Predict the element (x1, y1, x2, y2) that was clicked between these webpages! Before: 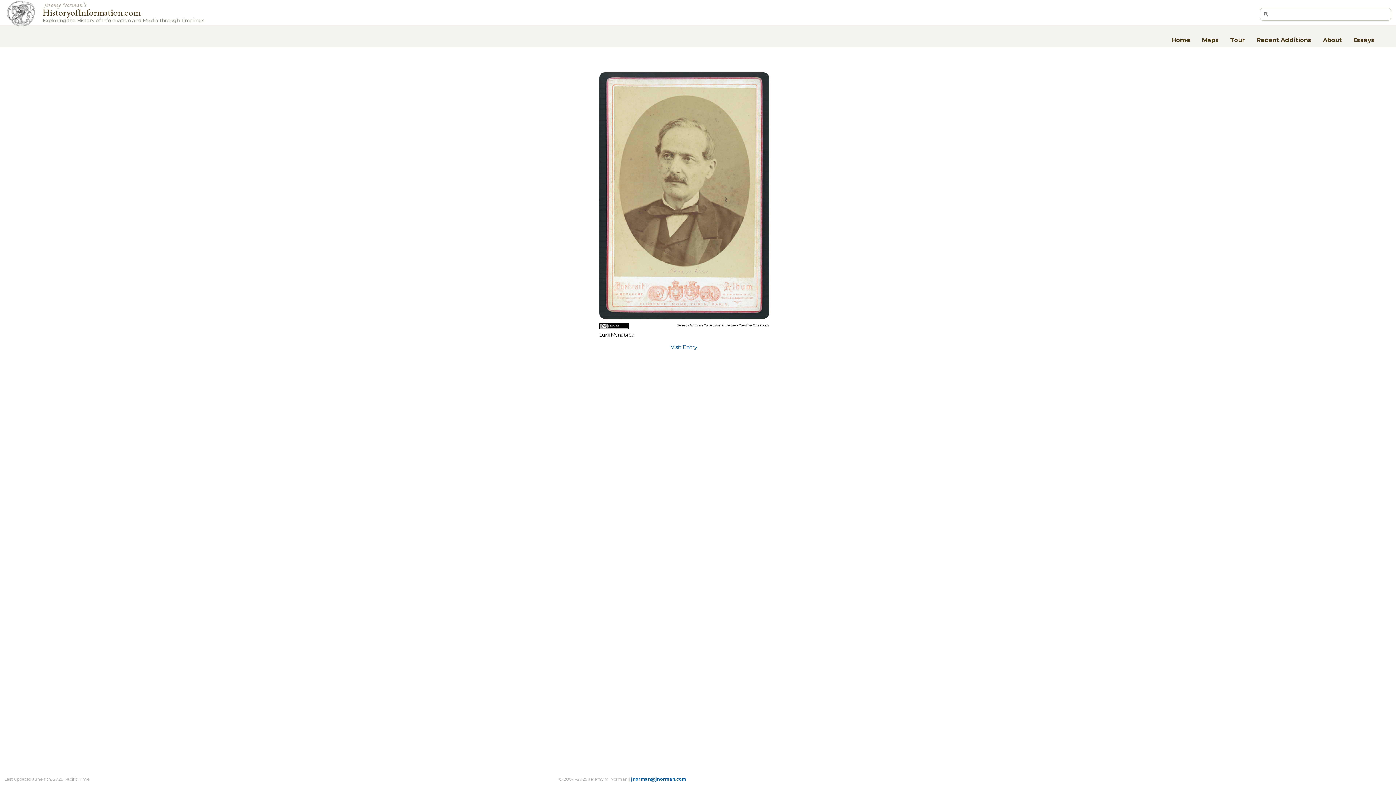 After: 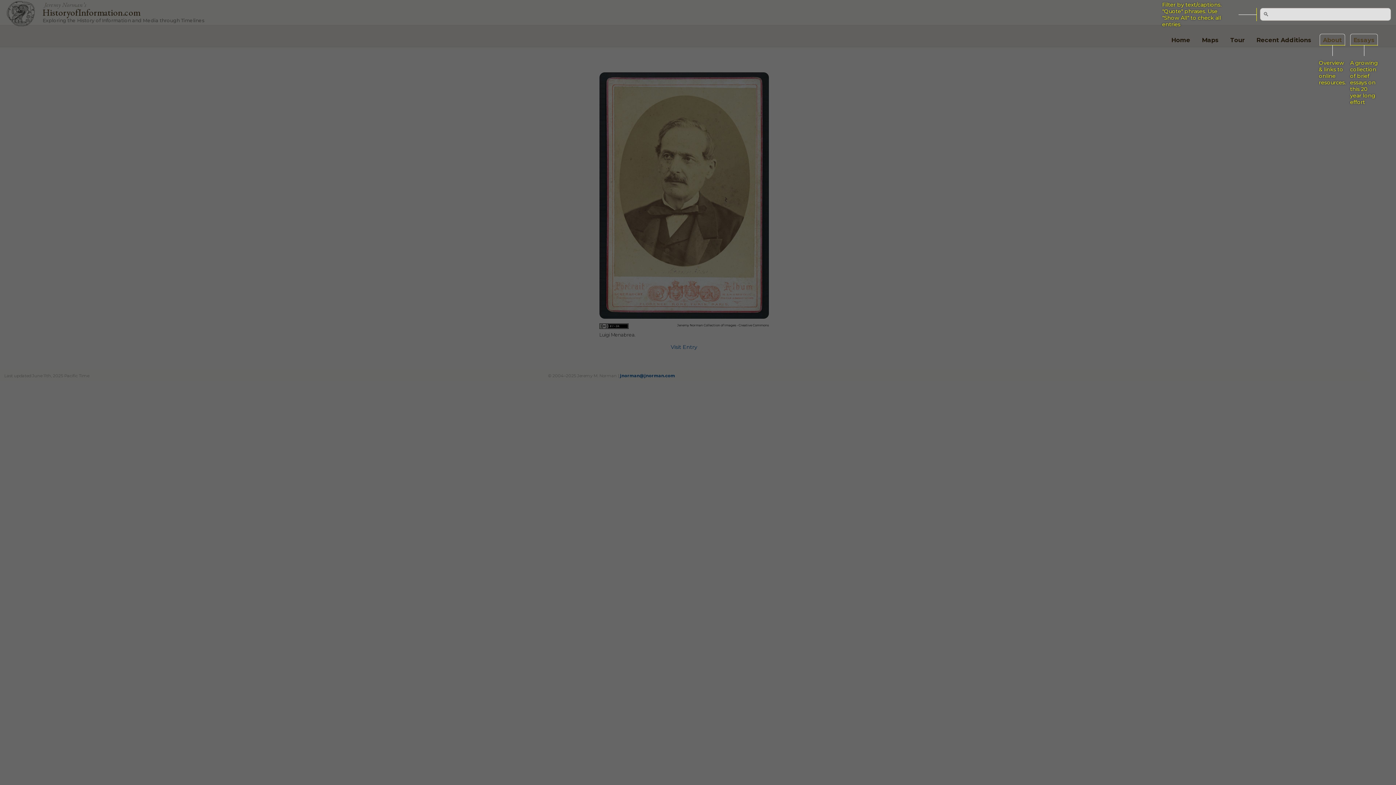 Action: label: Tour bbox: (1227, 33, 1248, 45)